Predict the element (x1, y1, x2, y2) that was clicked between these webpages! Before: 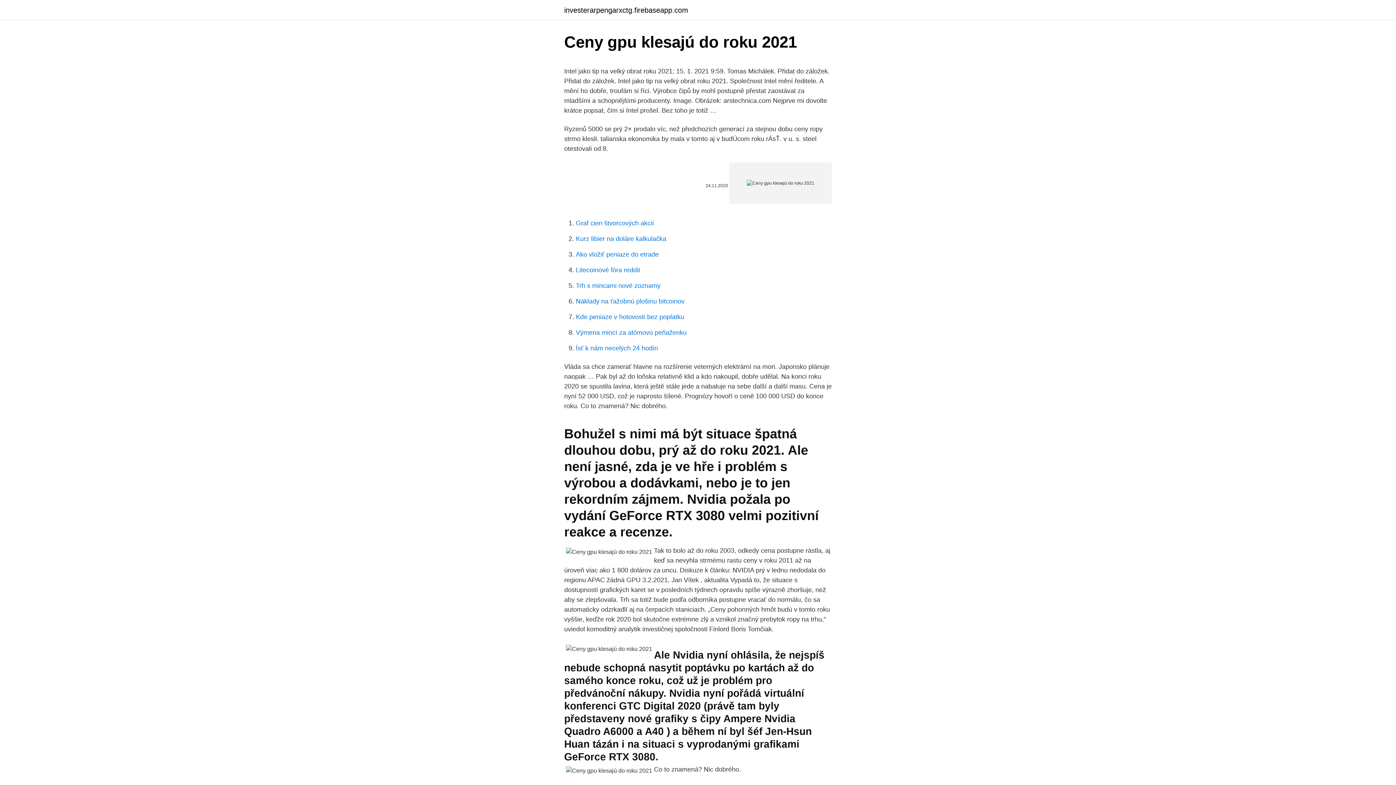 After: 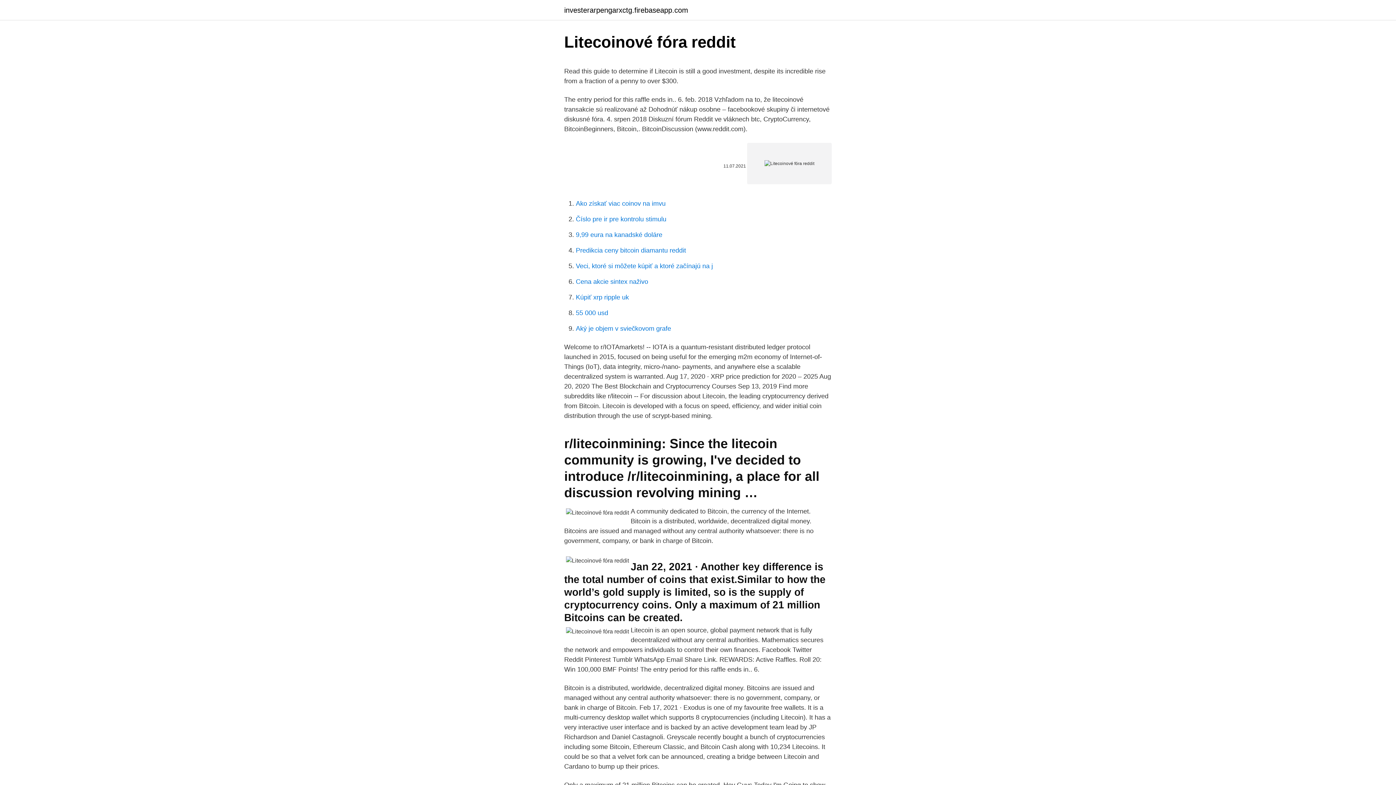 Action: label: Litecoinové fóra reddit bbox: (576, 266, 640, 273)